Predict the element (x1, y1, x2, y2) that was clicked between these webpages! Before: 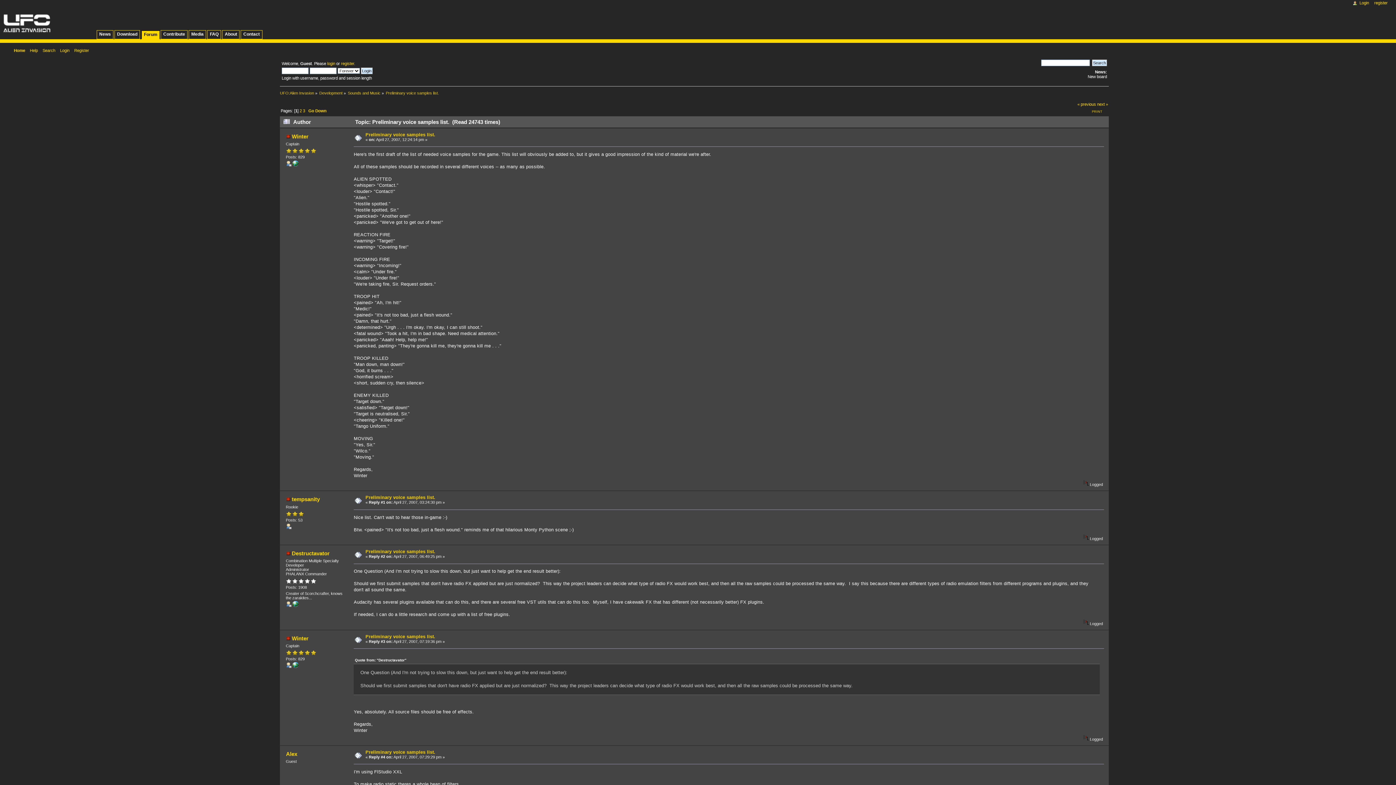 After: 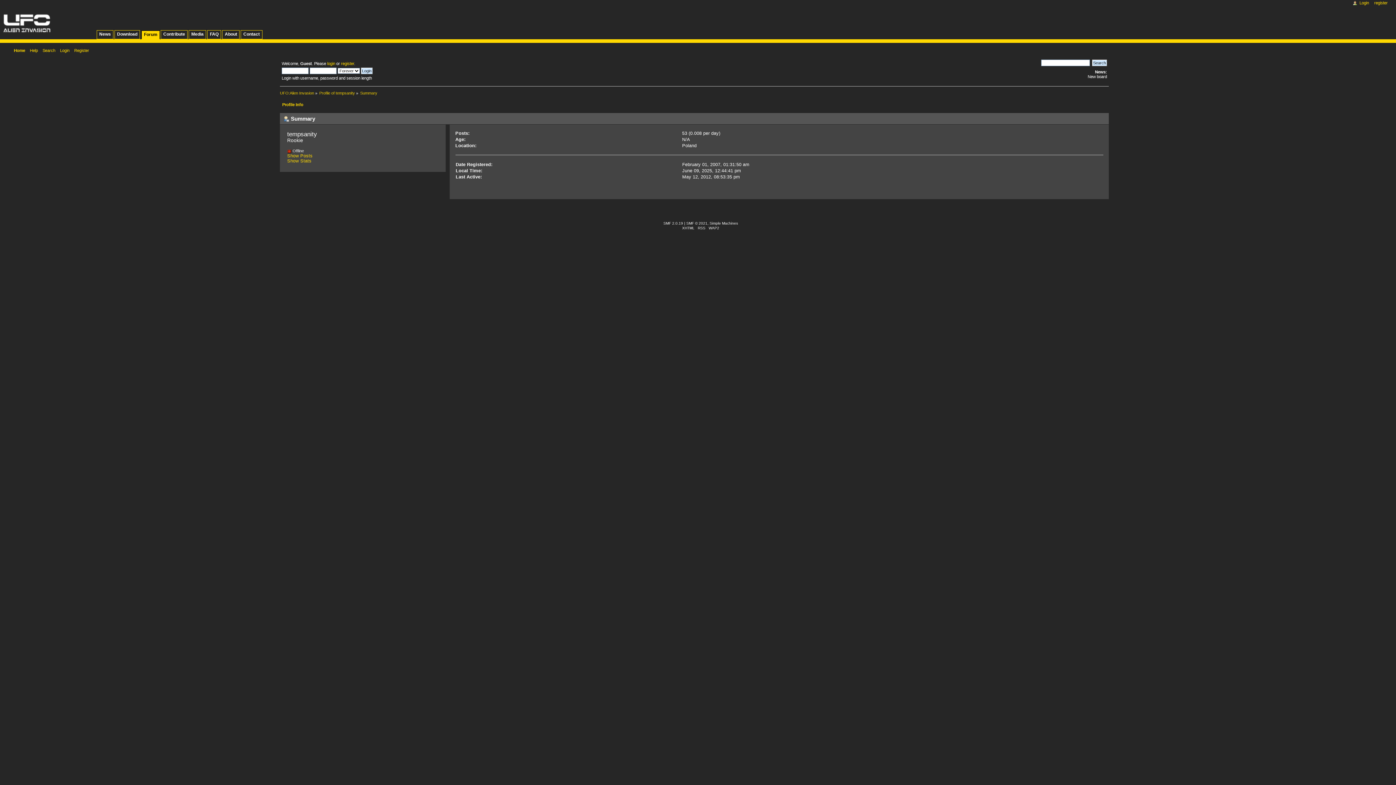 Action: bbox: (291, 496, 319, 502) label: tempsanity